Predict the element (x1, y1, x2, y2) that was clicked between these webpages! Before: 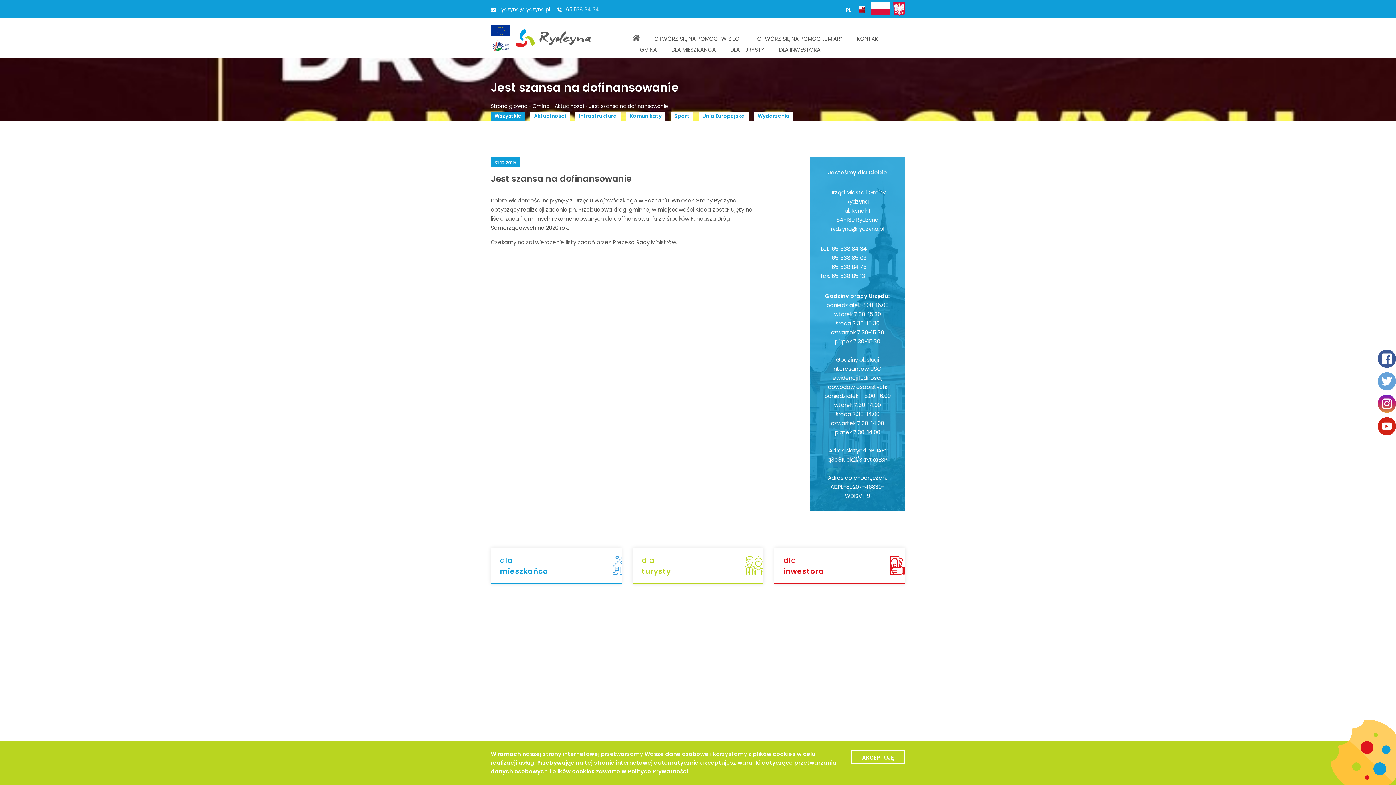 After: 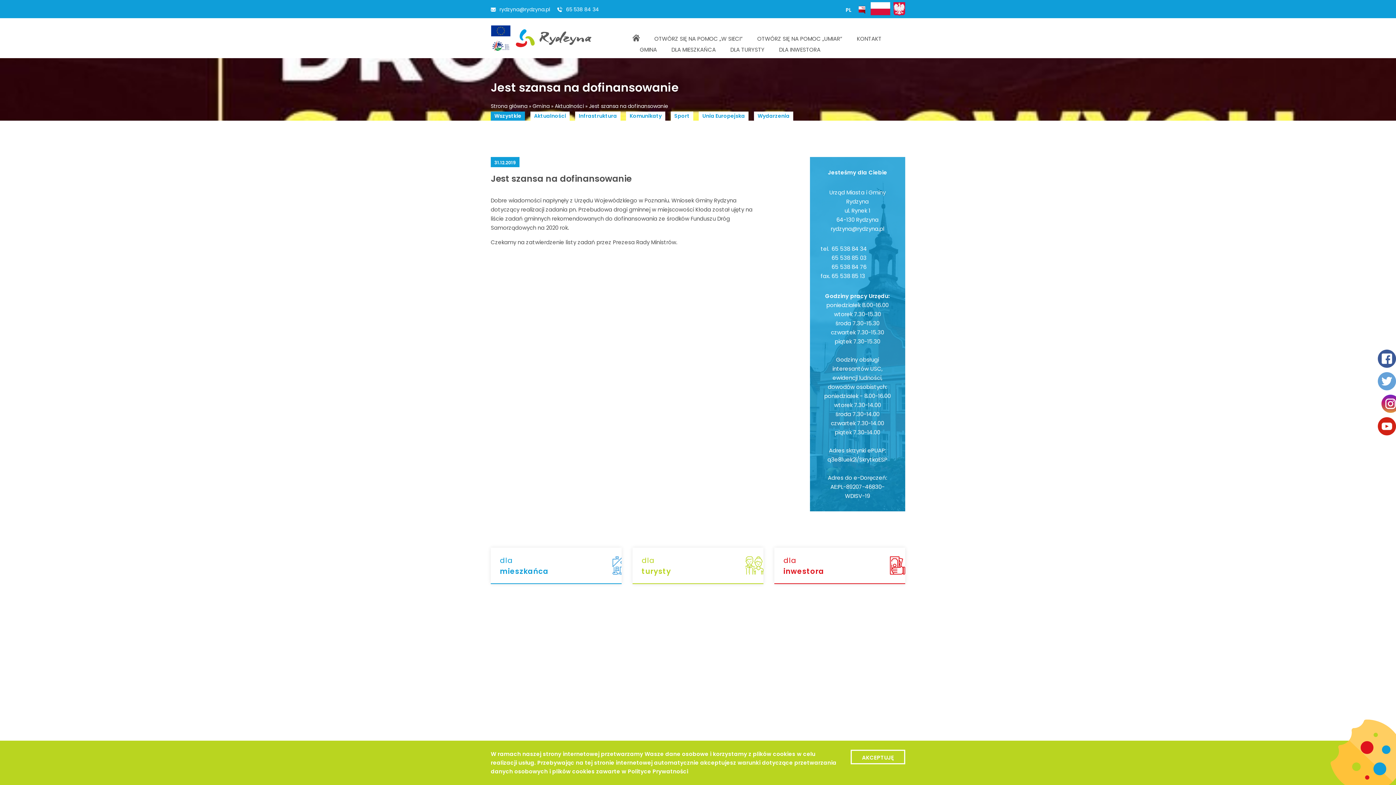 Action: bbox: (1378, 394, 1396, 413)